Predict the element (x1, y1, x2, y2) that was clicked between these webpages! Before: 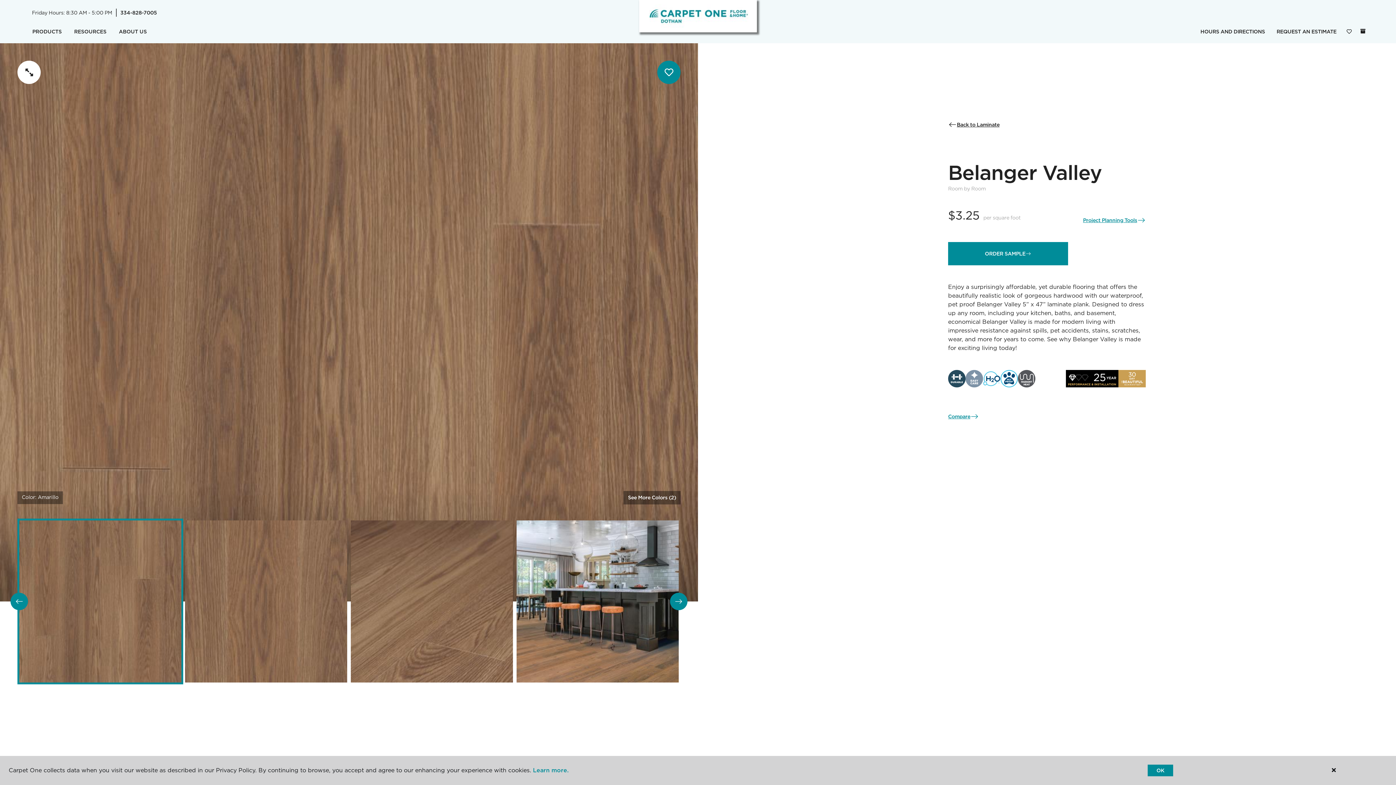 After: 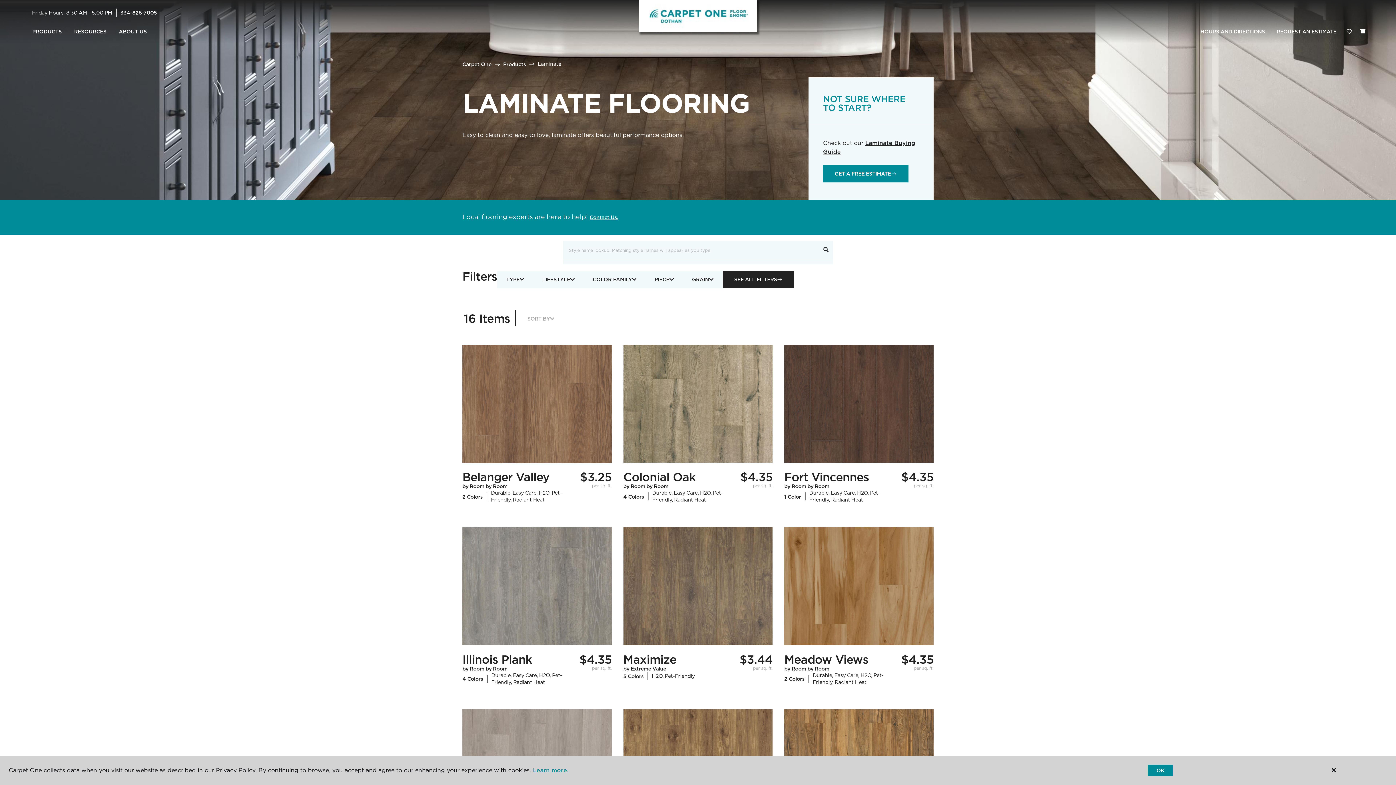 Action: label: Back to Laminate bbox: (948, 113, 999, 136)